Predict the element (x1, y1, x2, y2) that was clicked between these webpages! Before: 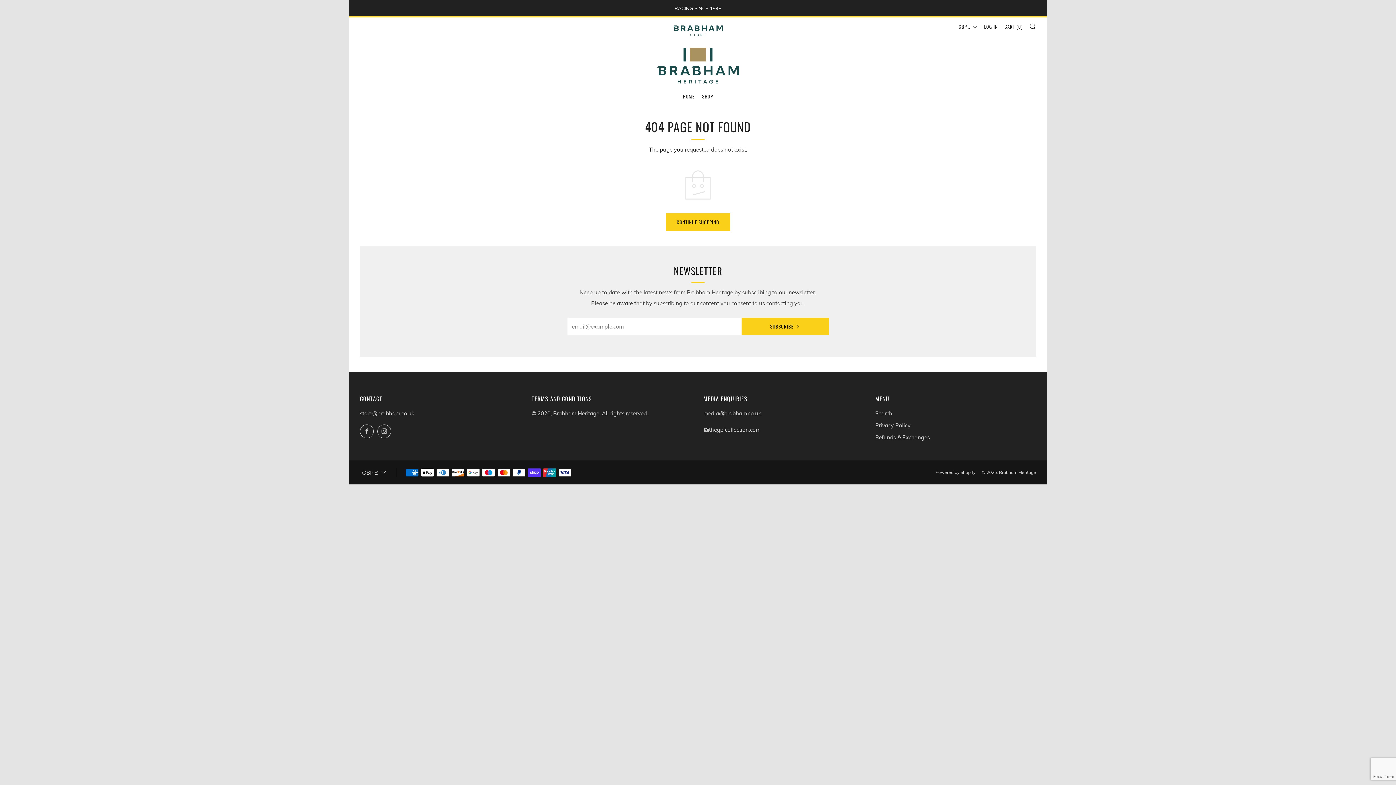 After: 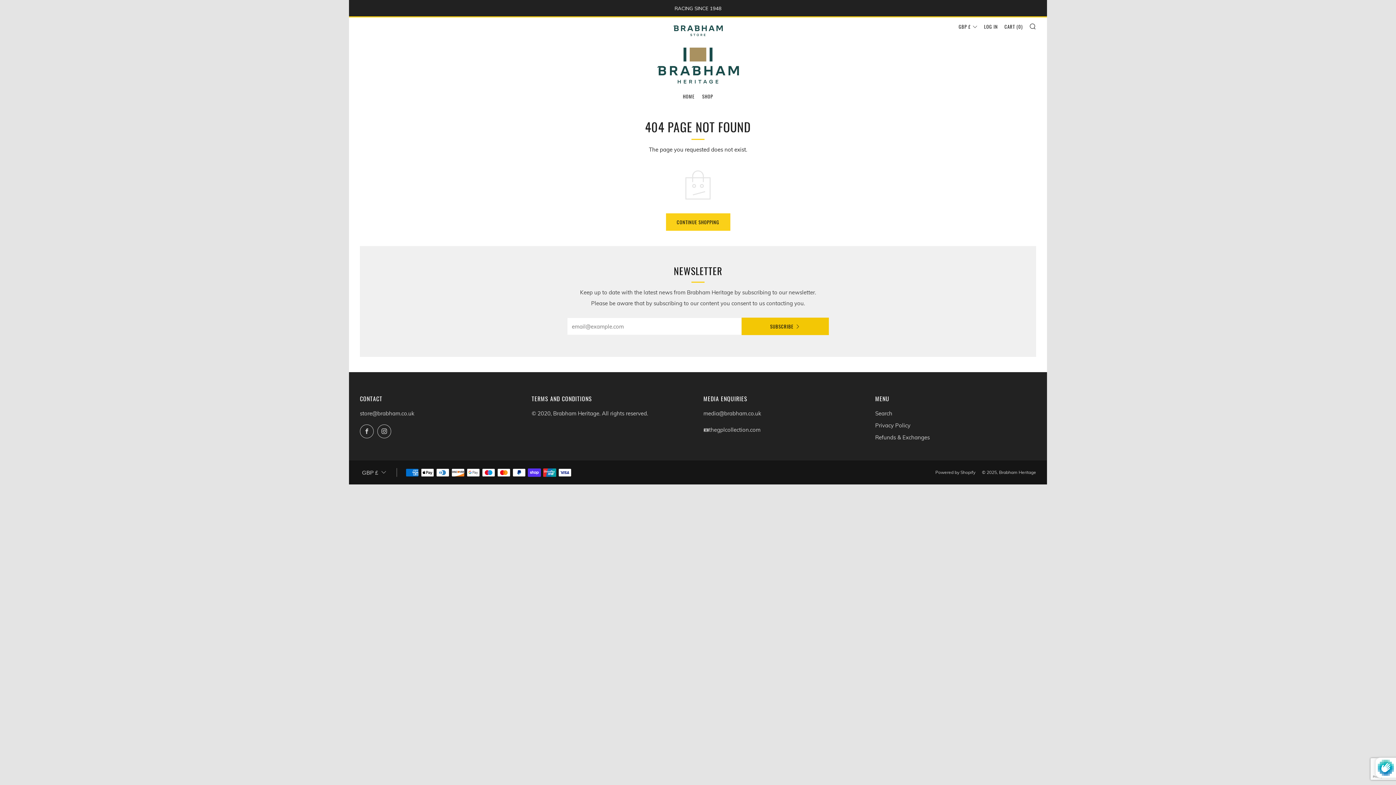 Action: bbox: (741, 317, 829, 335) label: SUBSCRIBE